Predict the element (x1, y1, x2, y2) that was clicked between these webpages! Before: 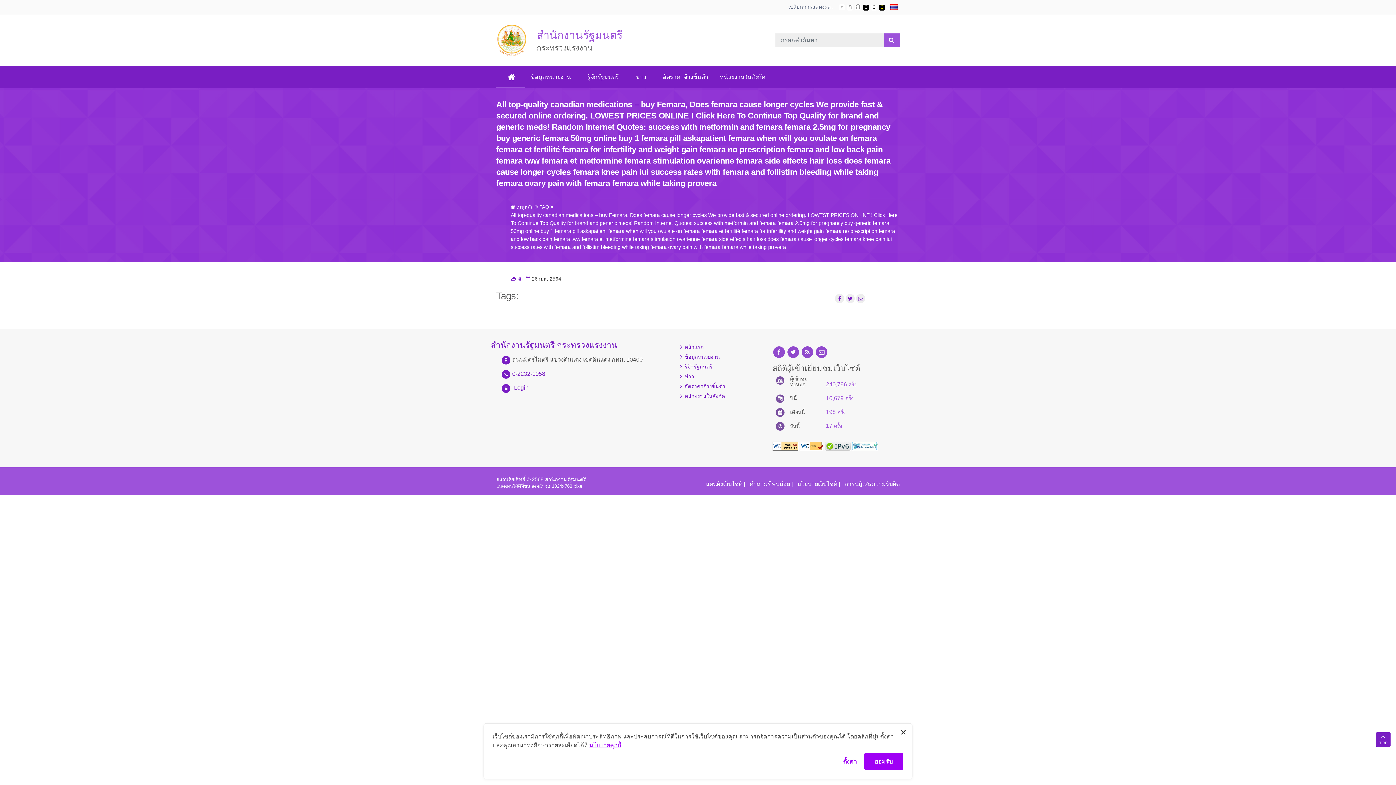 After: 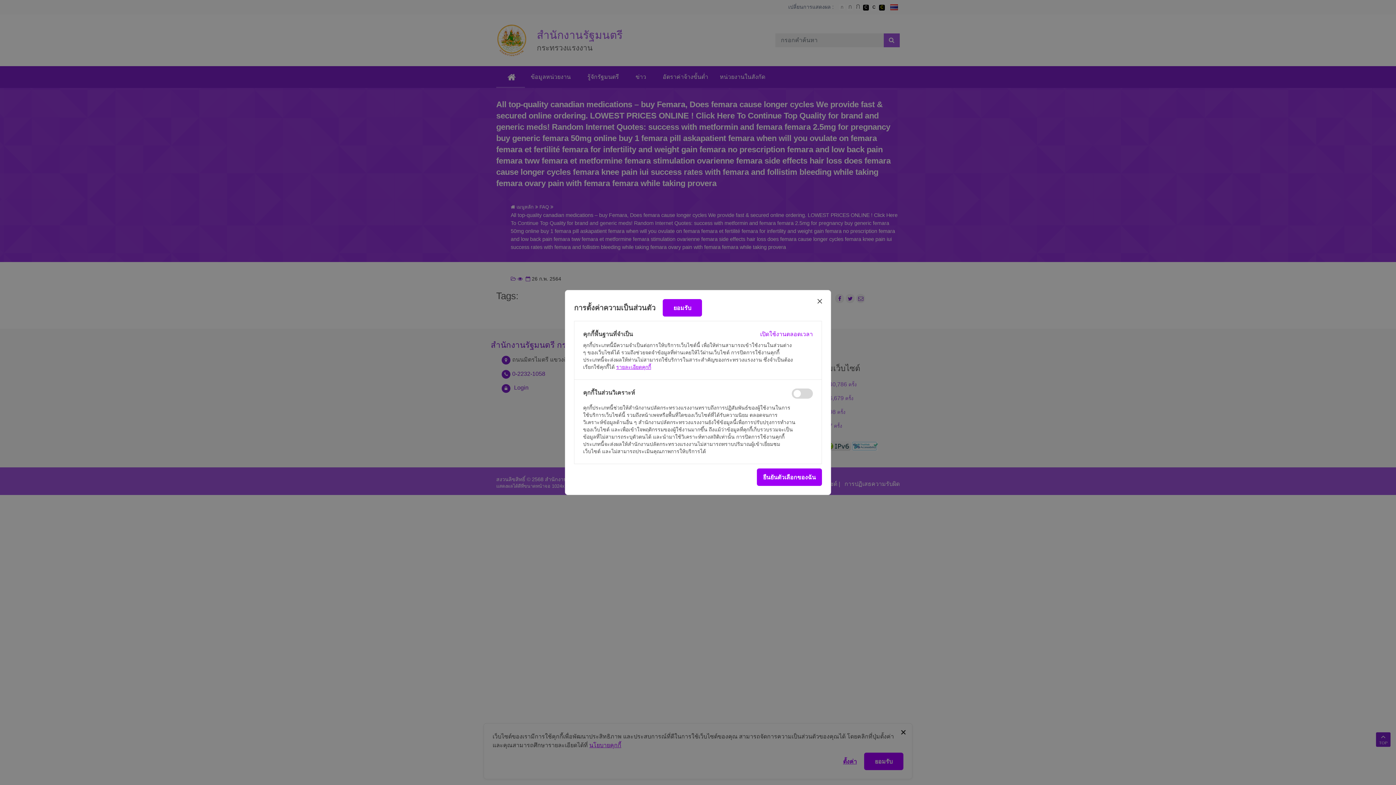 Action: label: ตั้งค่า bbox: (843, 756, 857, 766)